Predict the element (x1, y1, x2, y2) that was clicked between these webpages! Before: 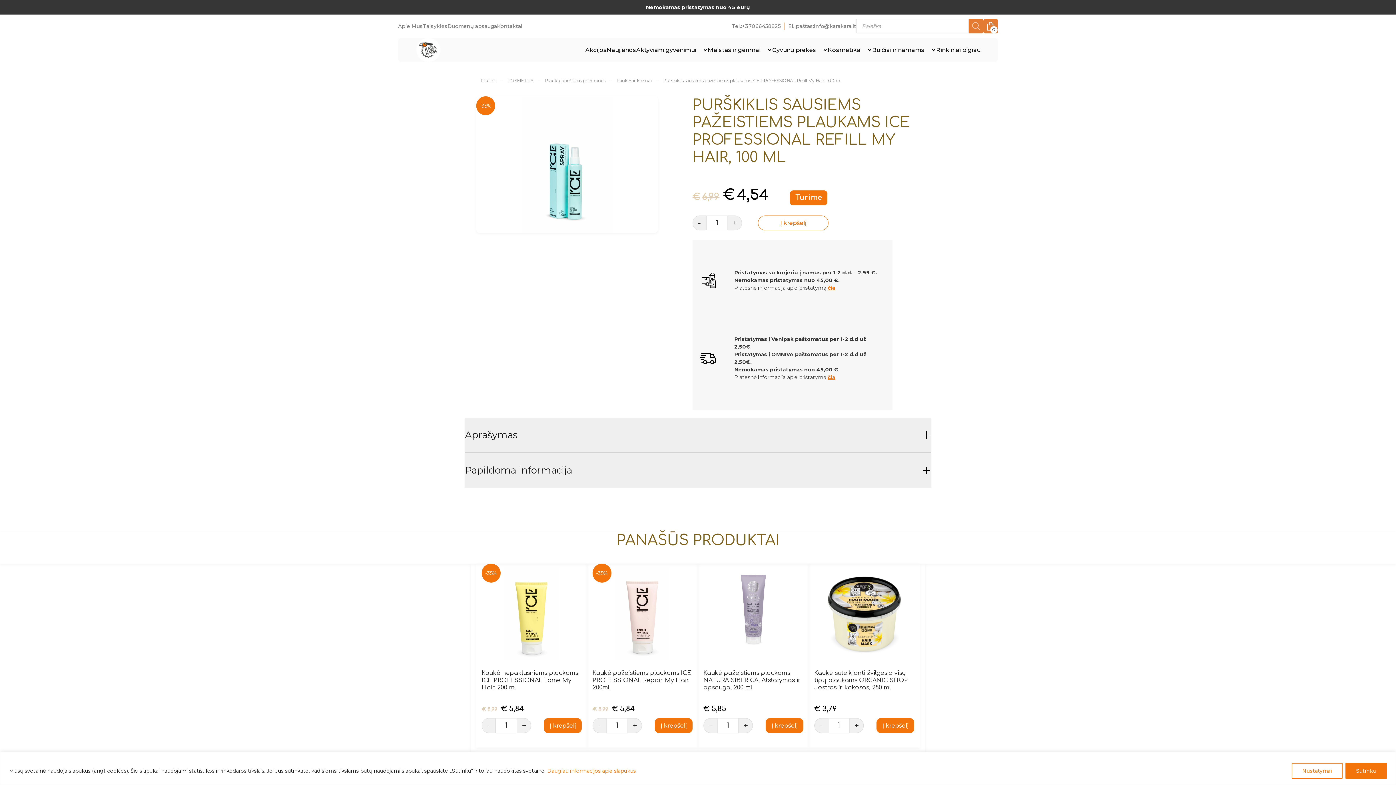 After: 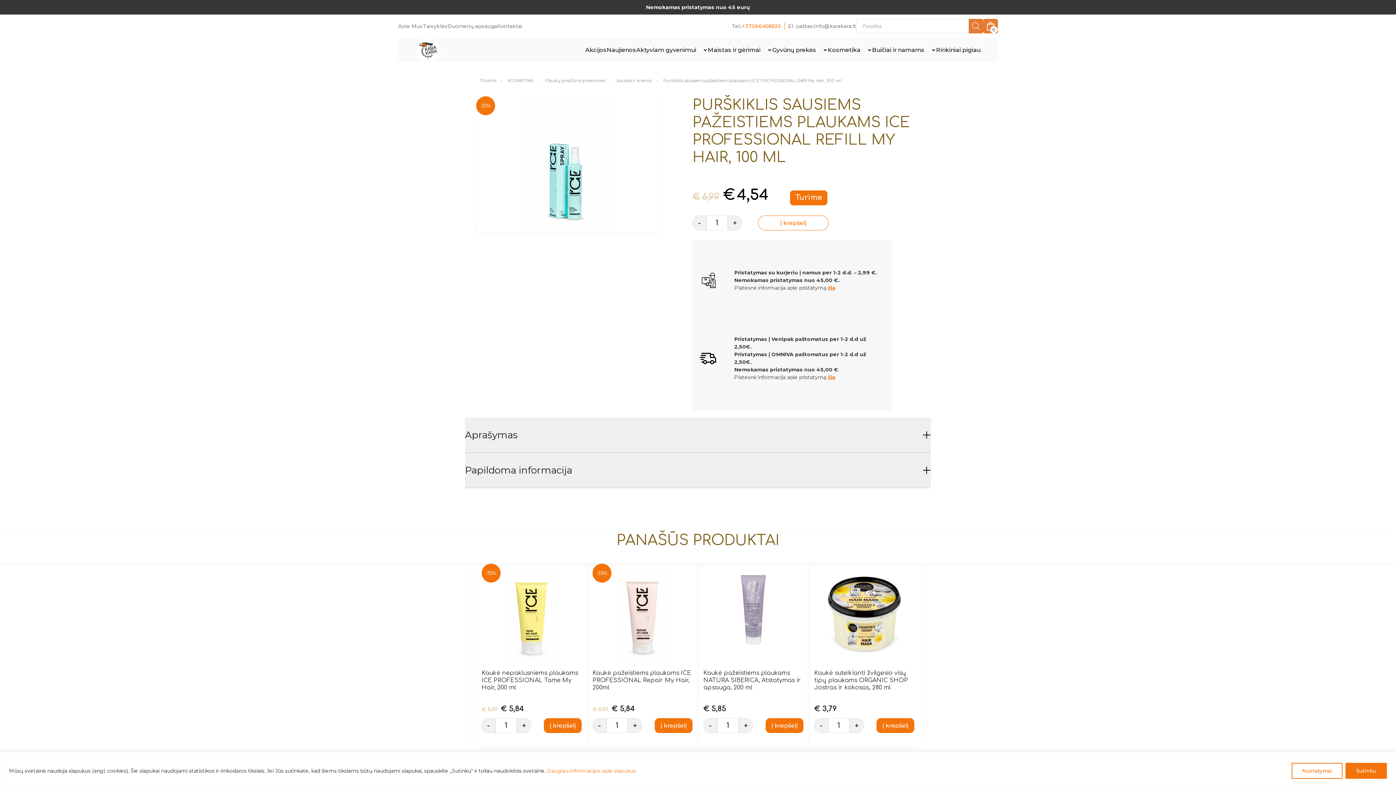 Action: bbox: (742, 21, 781, 30) label: +37066458825